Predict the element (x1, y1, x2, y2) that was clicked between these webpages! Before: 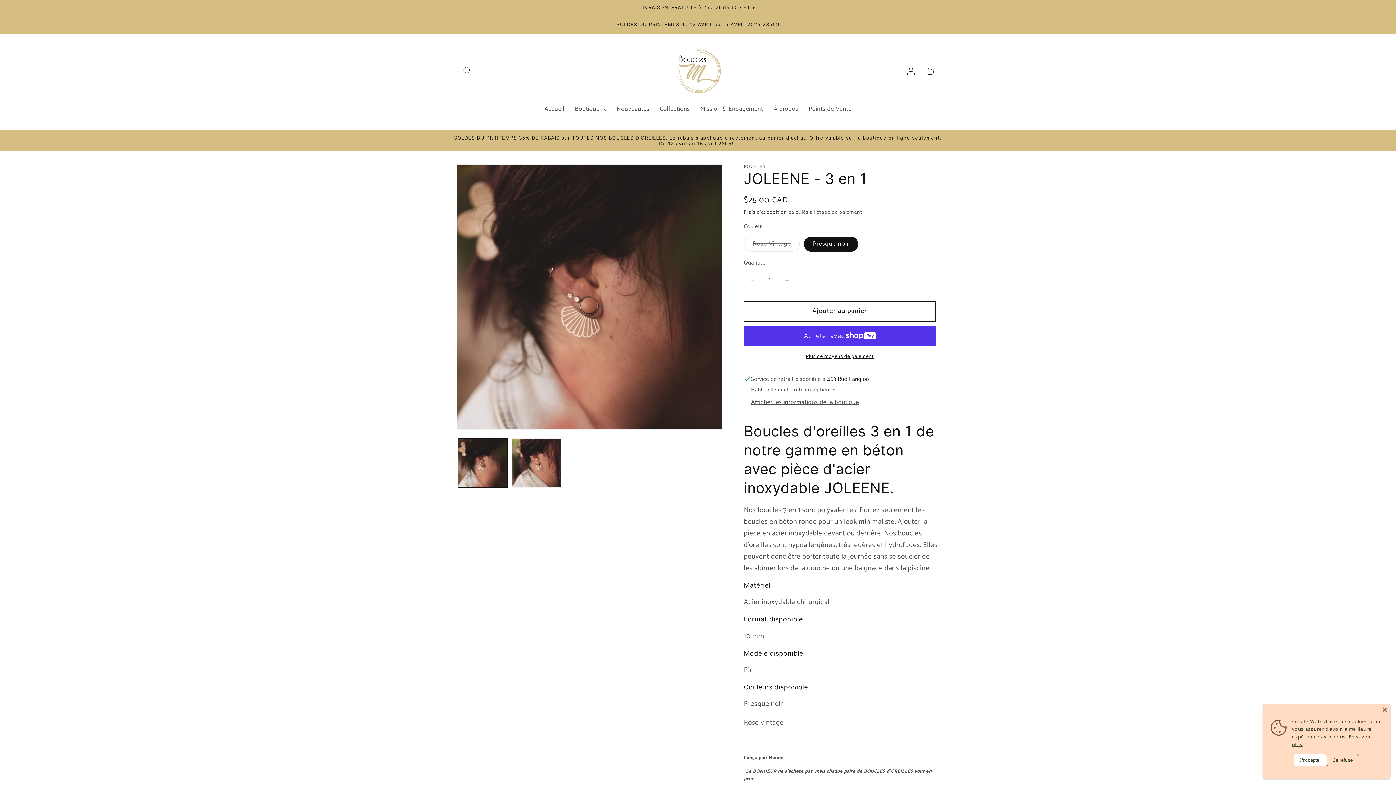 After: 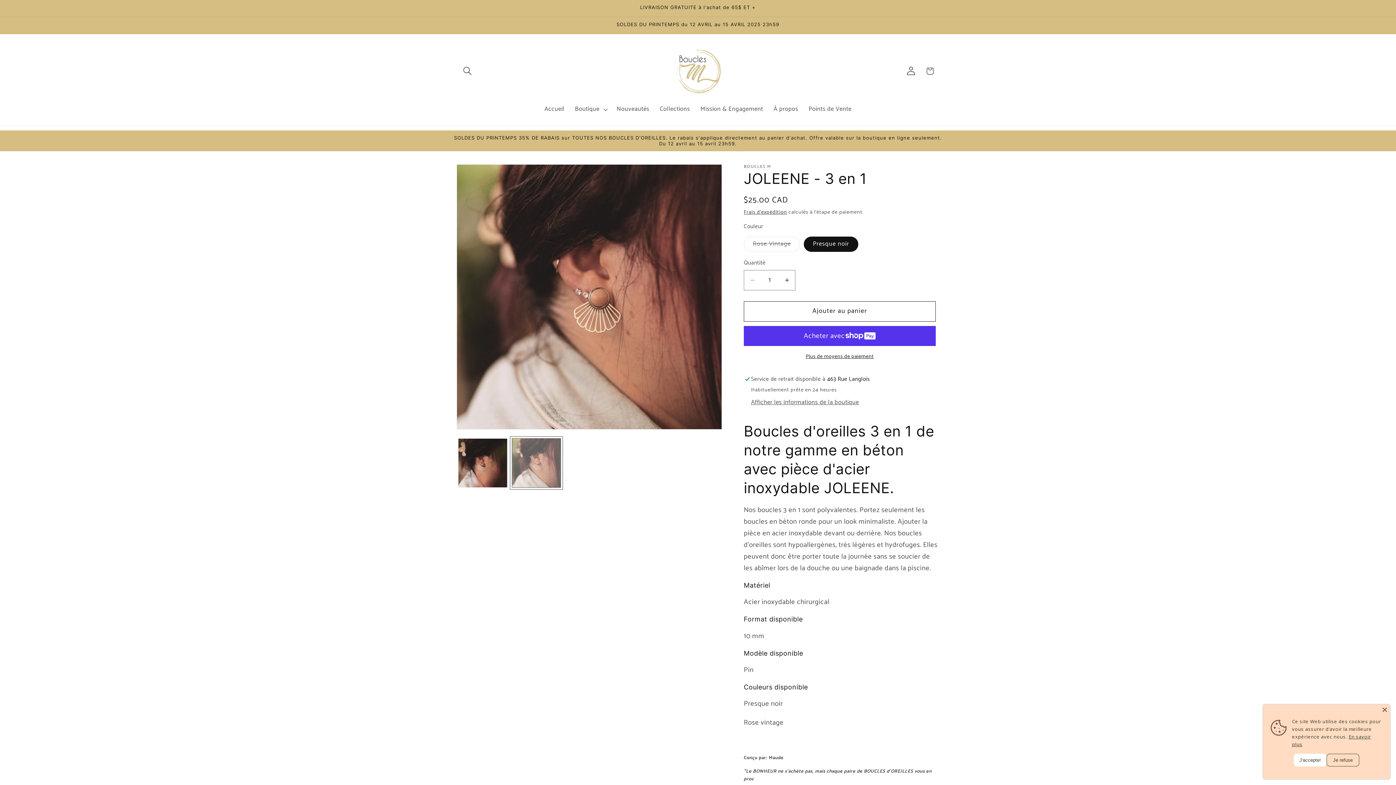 Action: bbox: (511, 438, 561, 487) label: Charger l'image 2 dans la galerie